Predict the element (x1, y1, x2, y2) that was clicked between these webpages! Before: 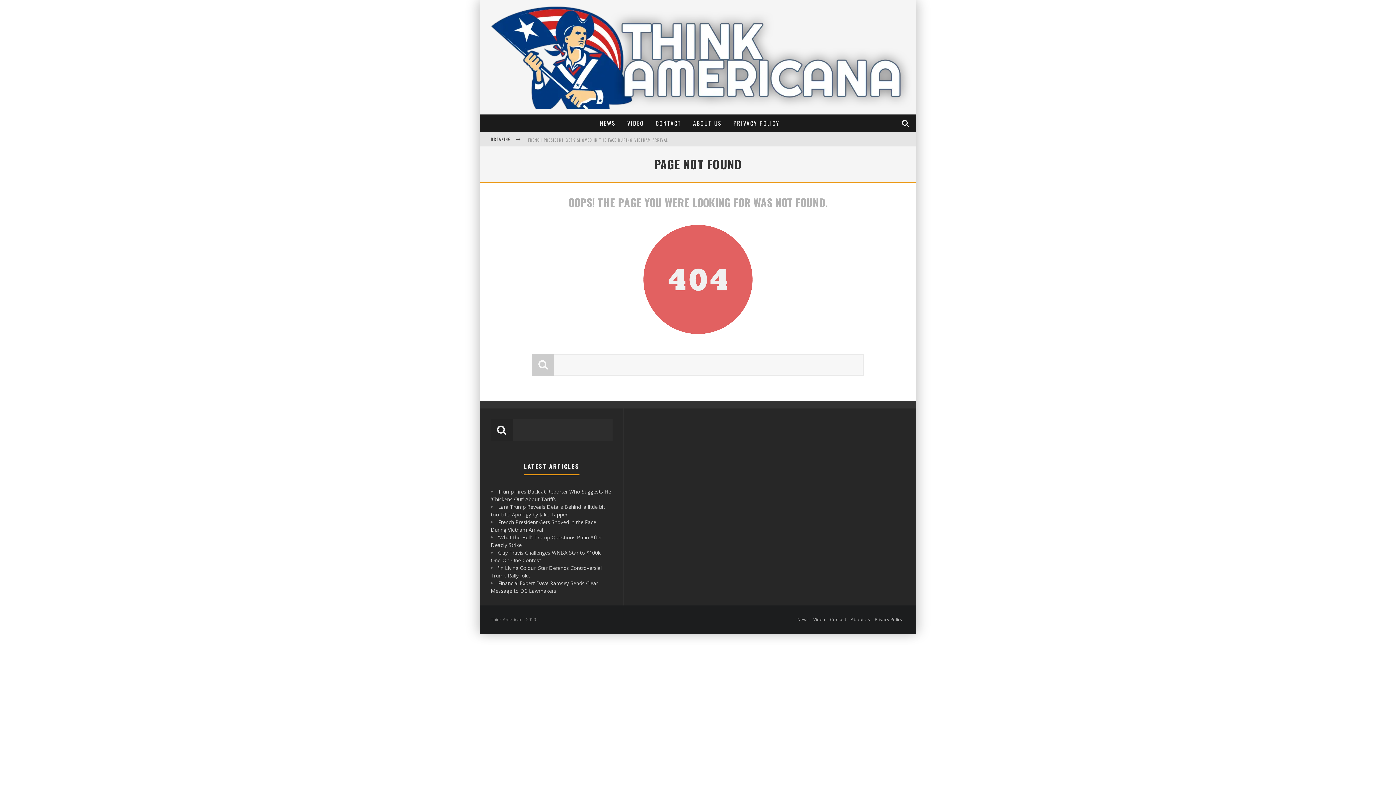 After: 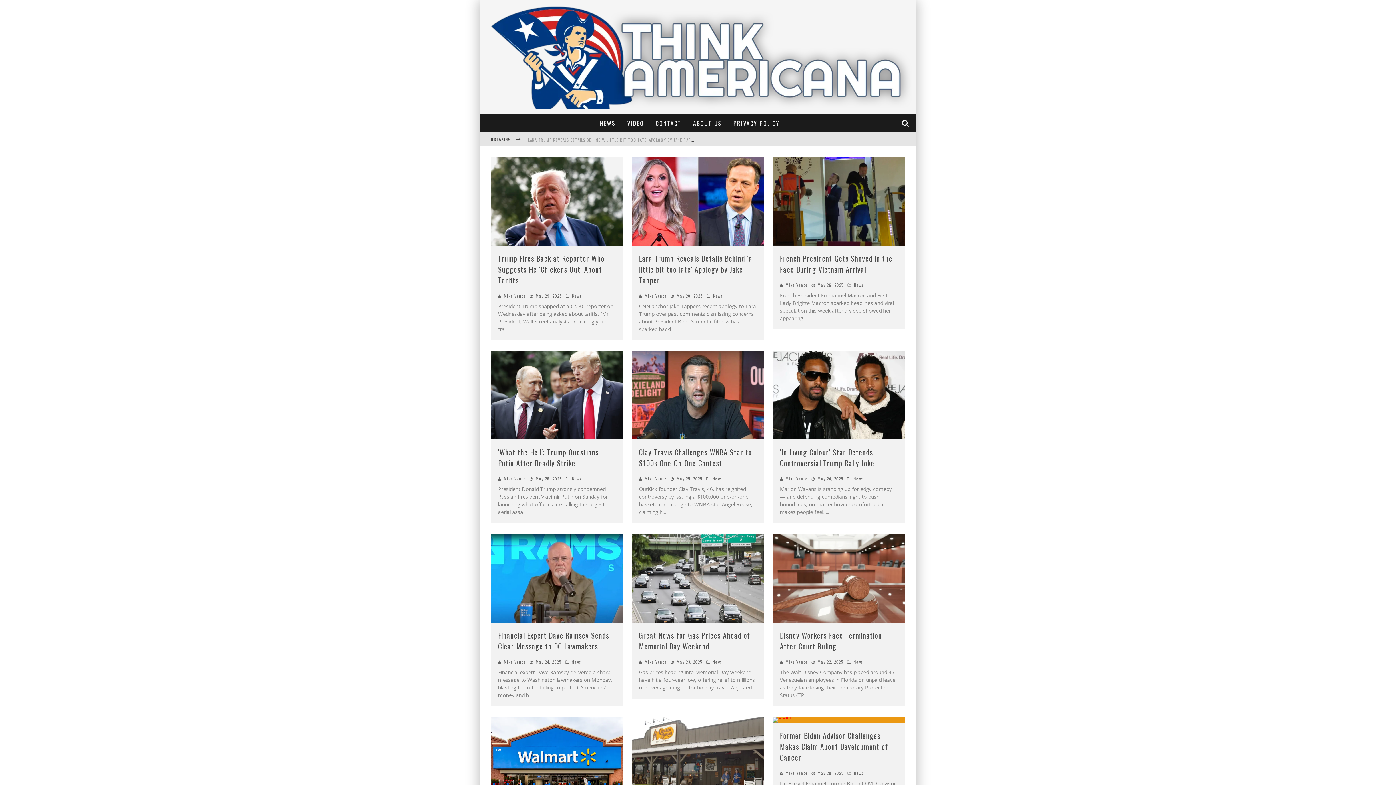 Action: bbox: (490, 103, 912, 110)